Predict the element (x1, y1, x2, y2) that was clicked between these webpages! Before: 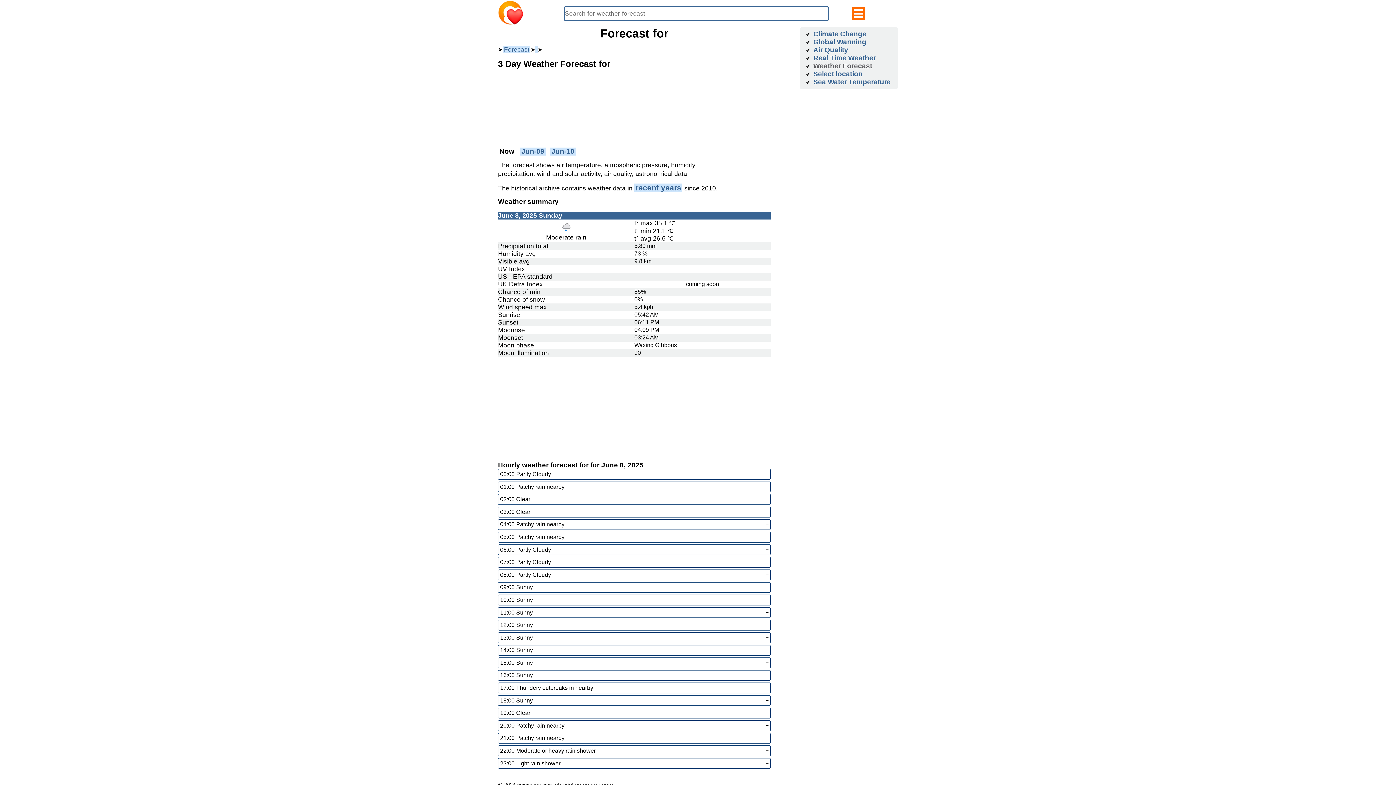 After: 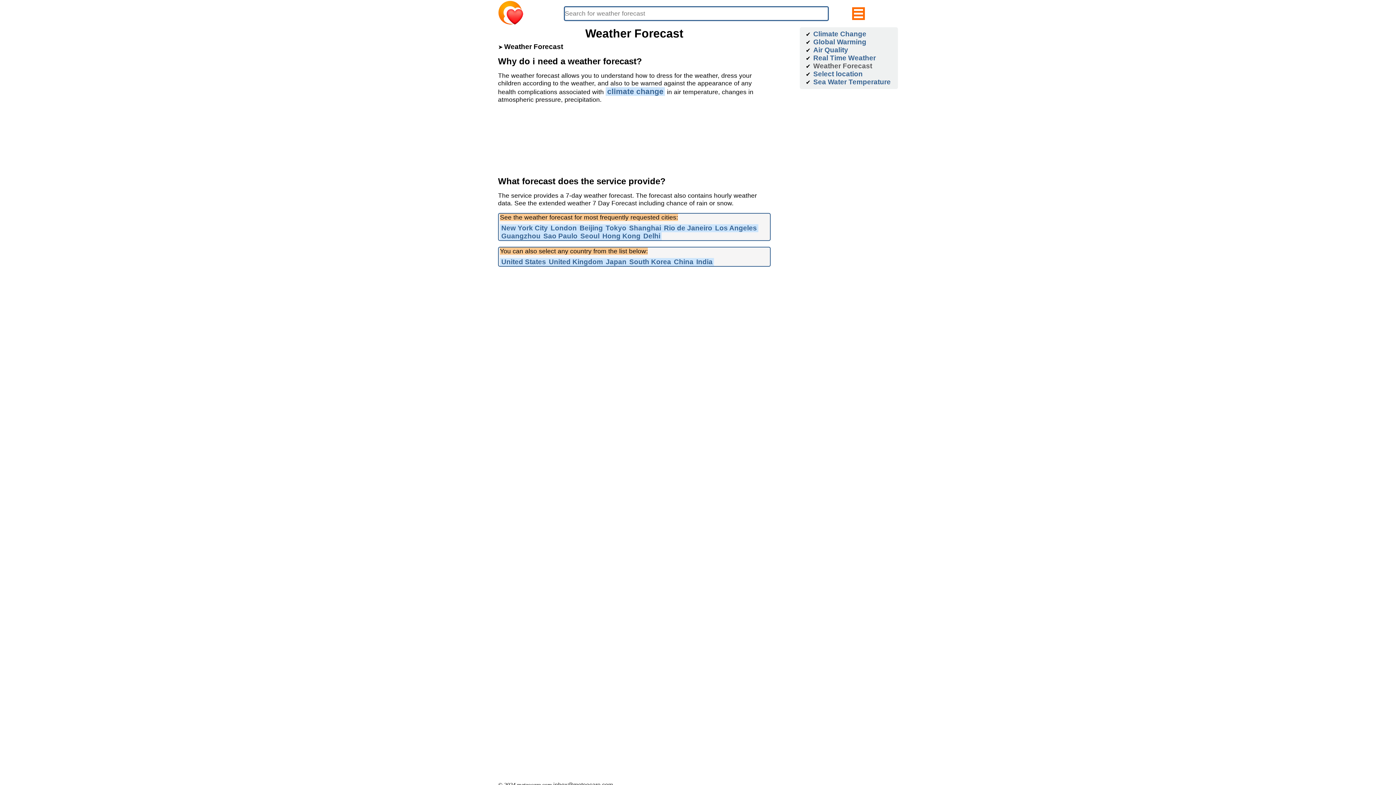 Action: label: Forecast bbox: (502, 45, 530, 53)